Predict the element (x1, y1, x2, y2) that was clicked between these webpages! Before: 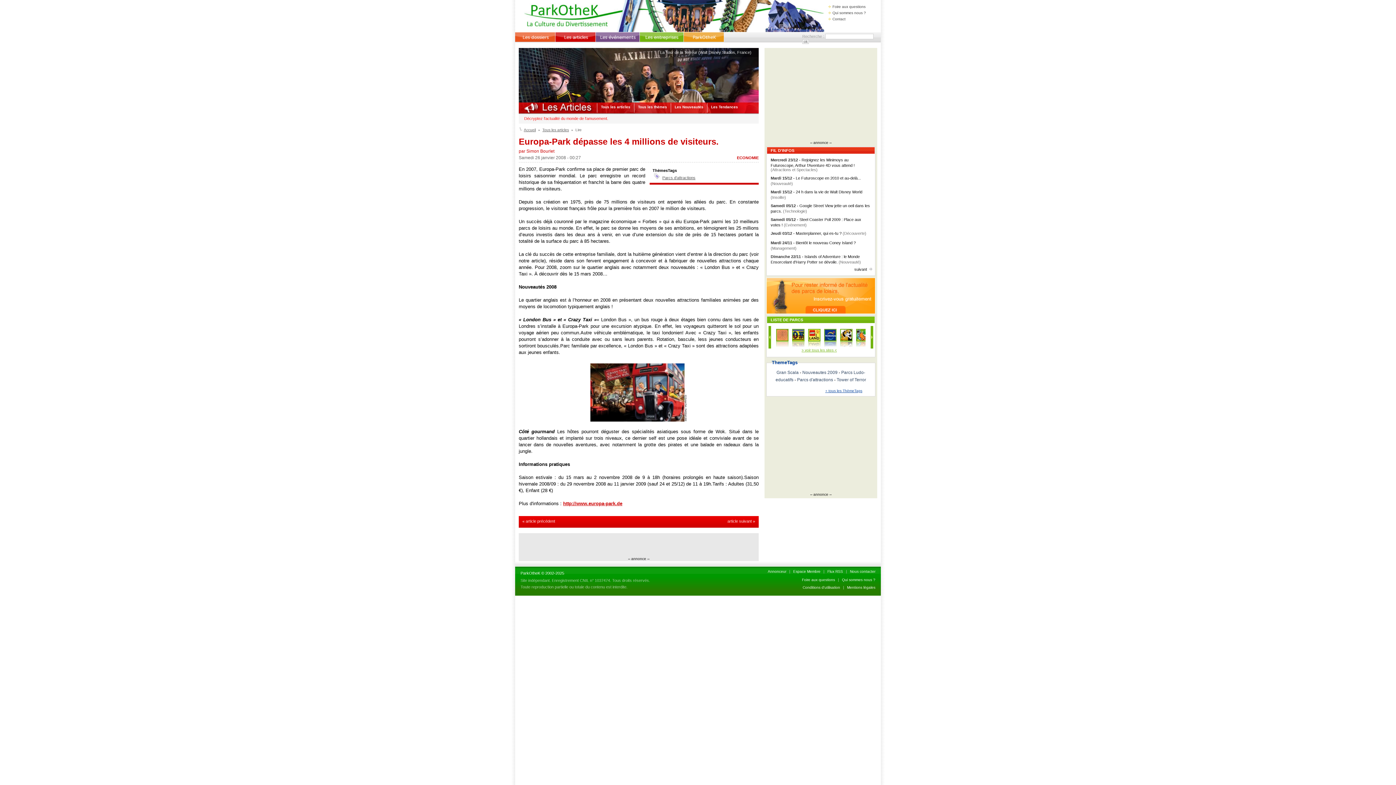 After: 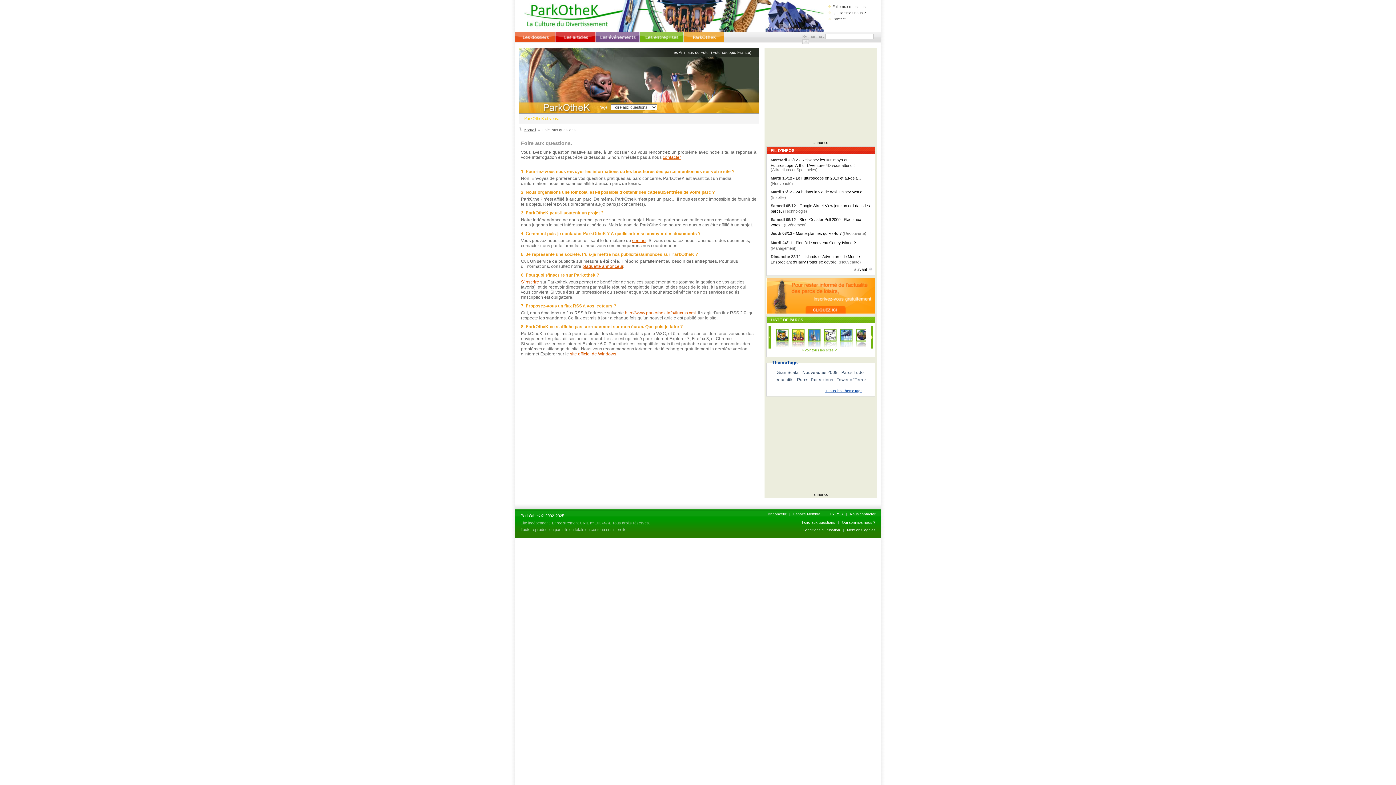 Action: bbox: (828, 4, 865, 8) label: Foire aux questions